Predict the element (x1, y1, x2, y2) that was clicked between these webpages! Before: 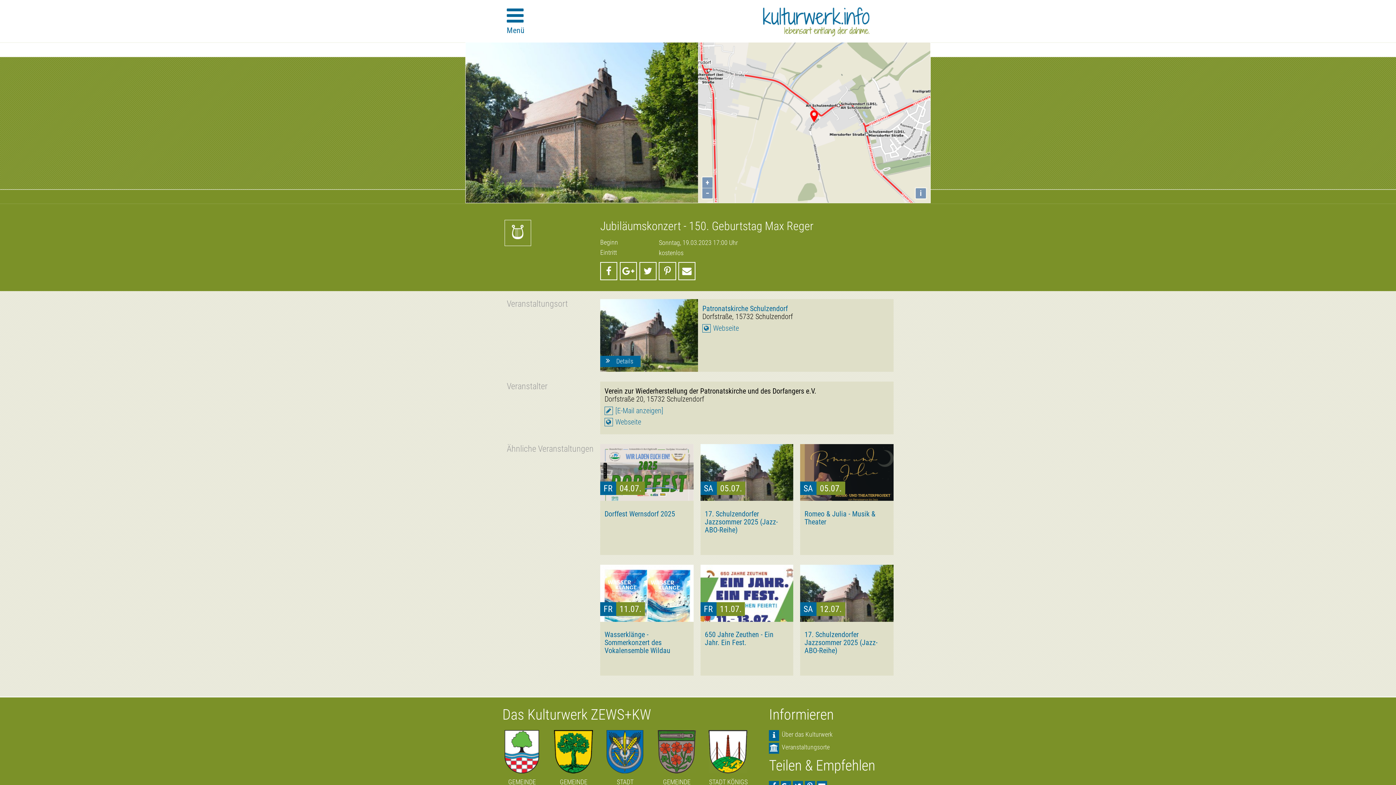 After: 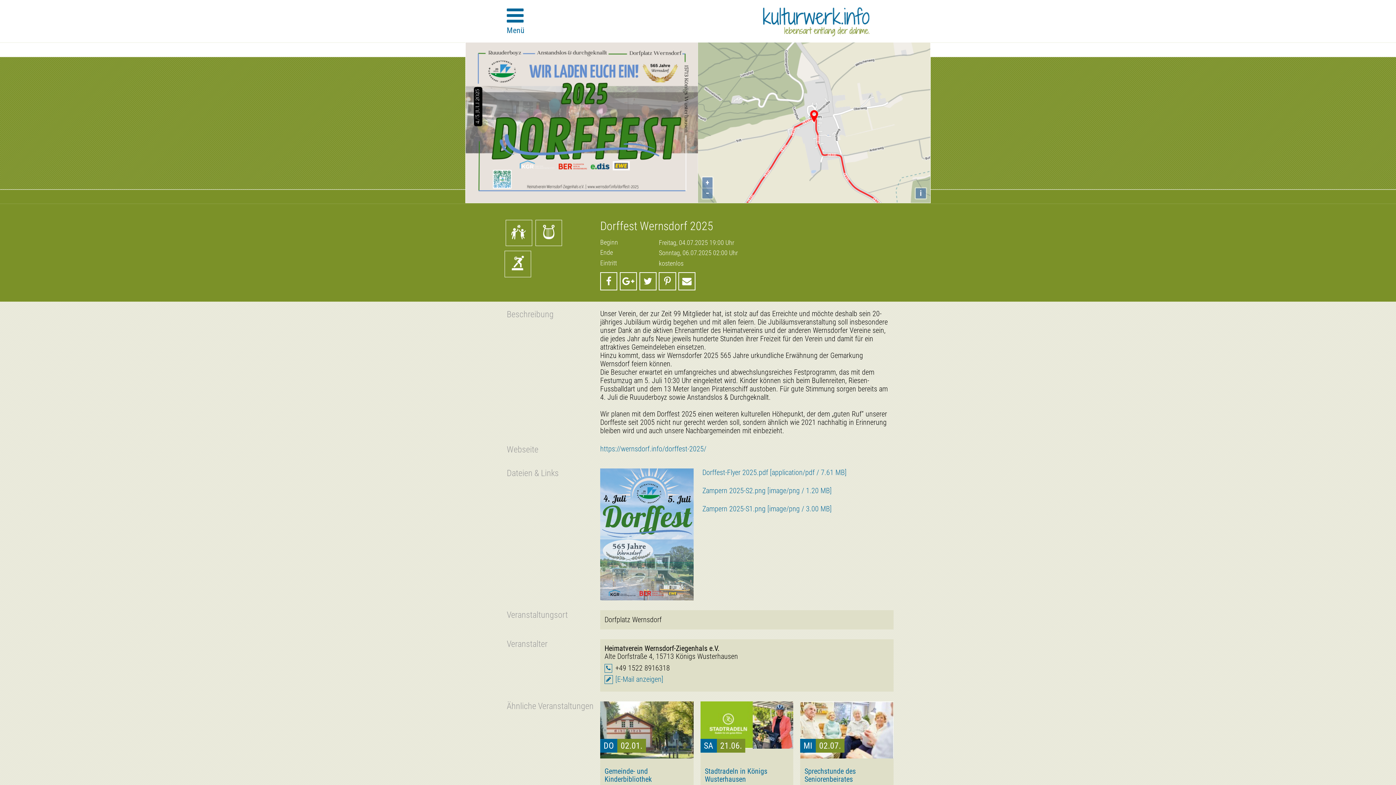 Action: bbox: (600, 444, 693, 510)